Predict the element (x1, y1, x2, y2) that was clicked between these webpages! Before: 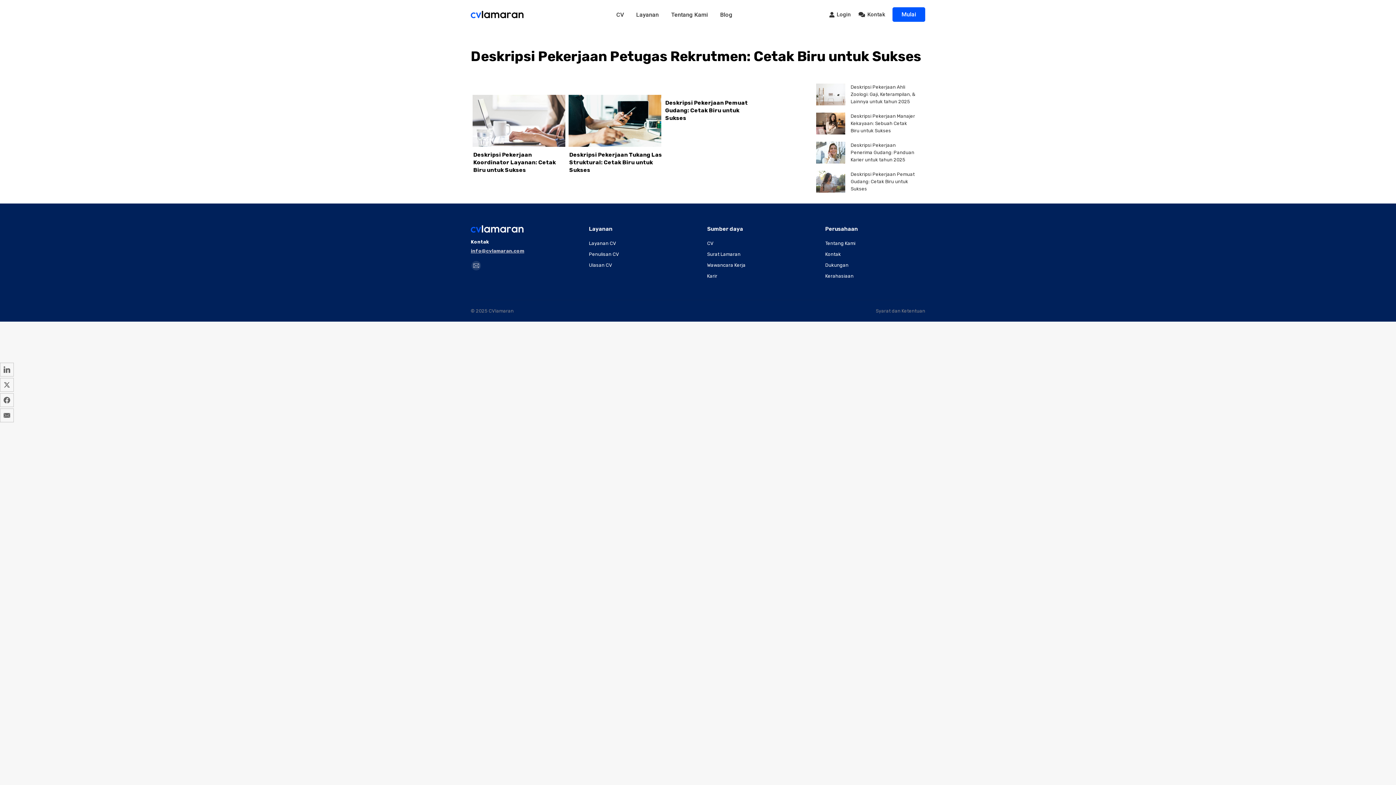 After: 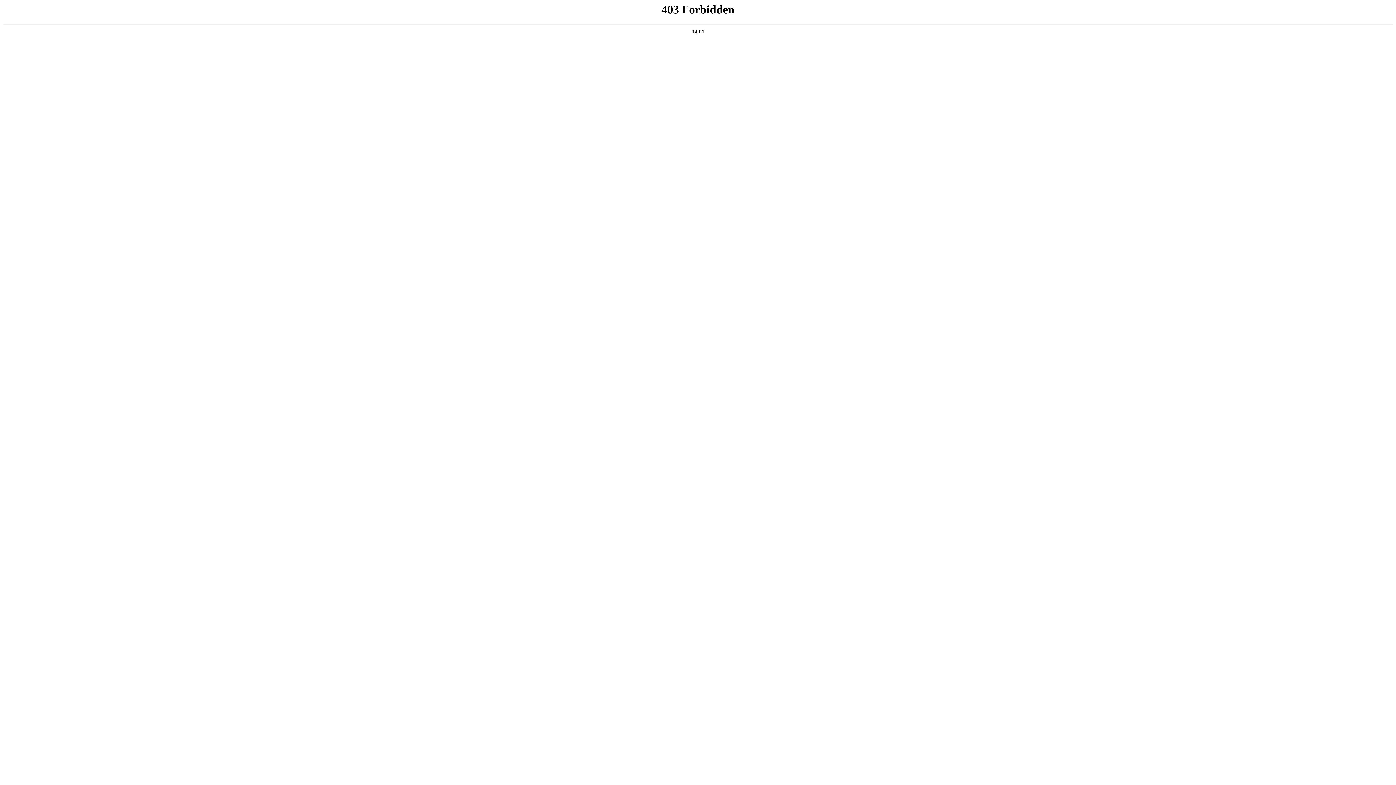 Action: bbox: (707, 273, 717, 278) label: Karir